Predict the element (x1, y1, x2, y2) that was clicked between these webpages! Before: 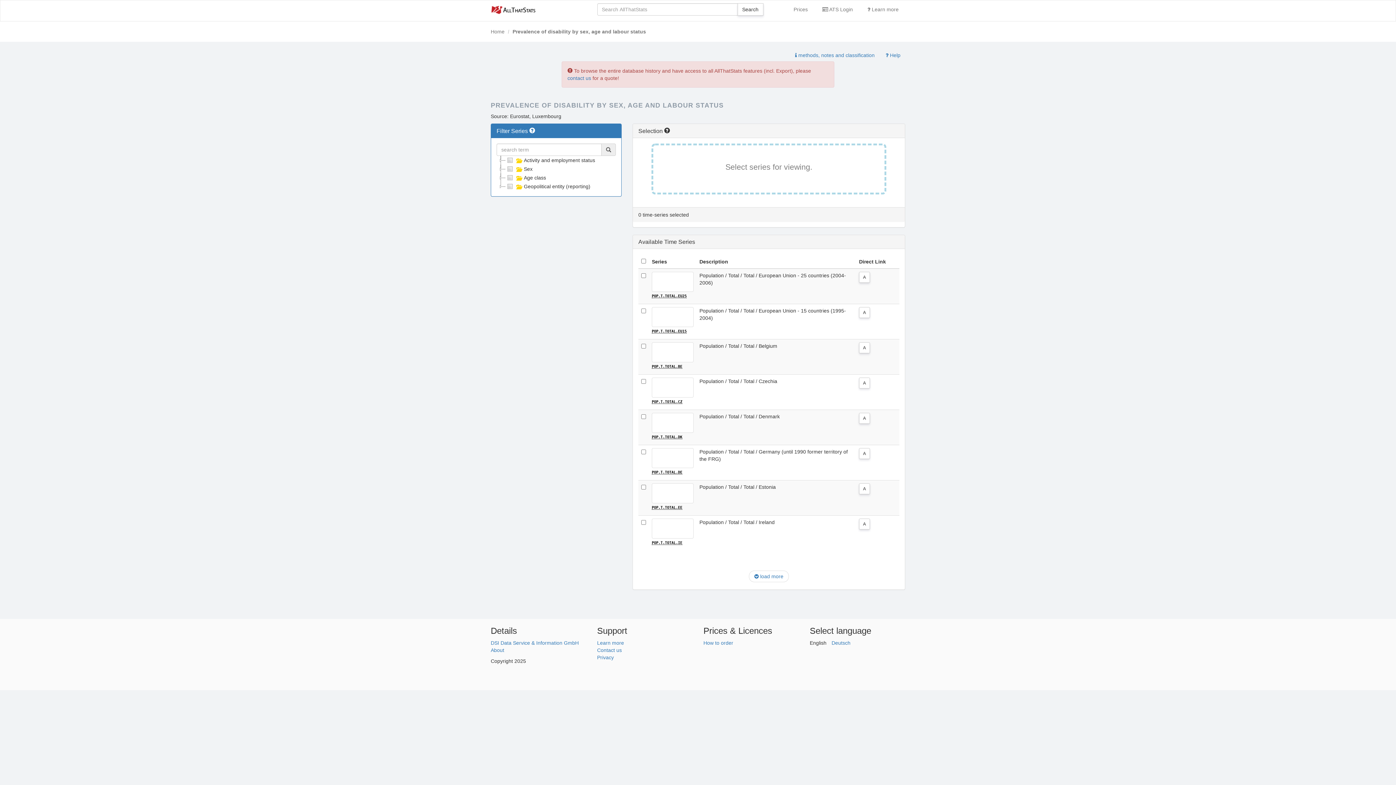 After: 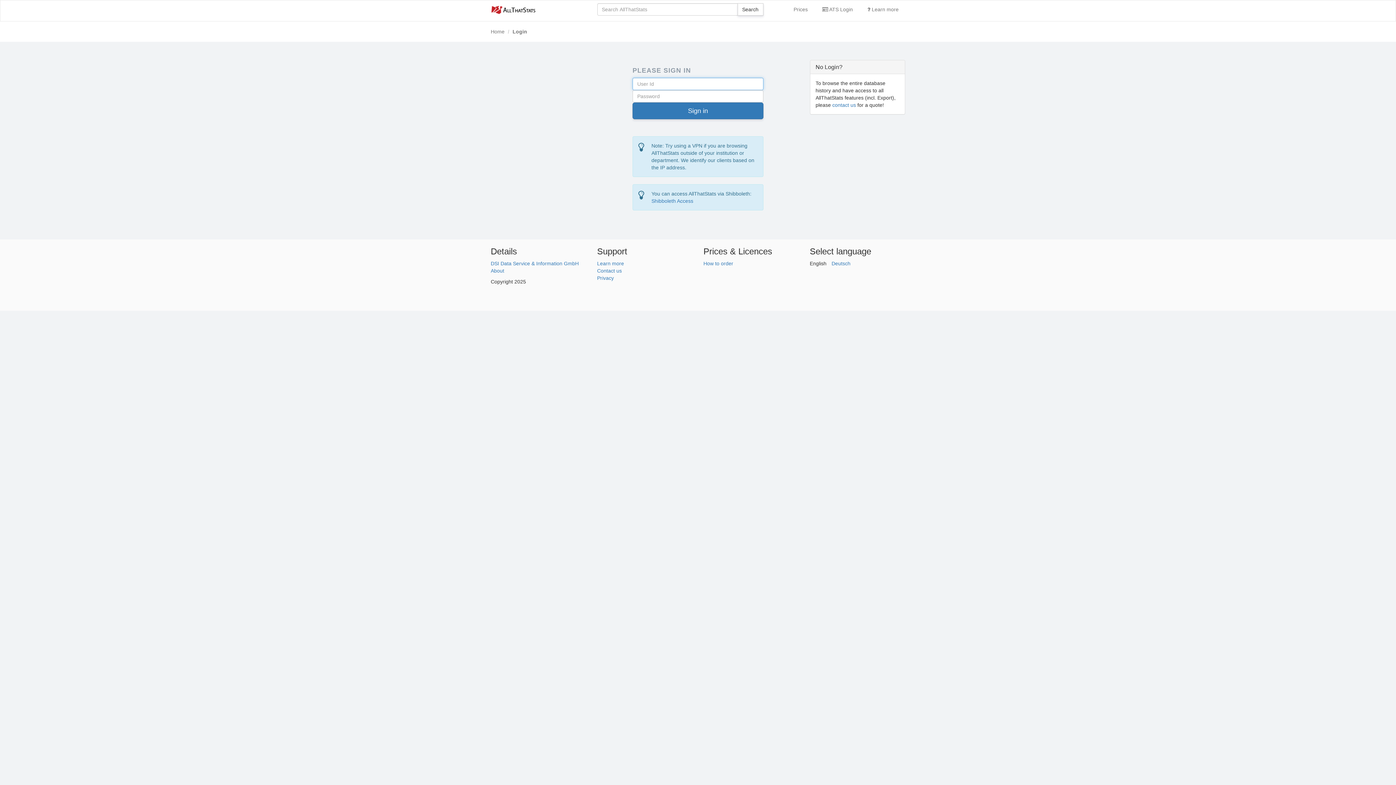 Action: bbox: (817, 3, 857, 15) label:  ATS Login